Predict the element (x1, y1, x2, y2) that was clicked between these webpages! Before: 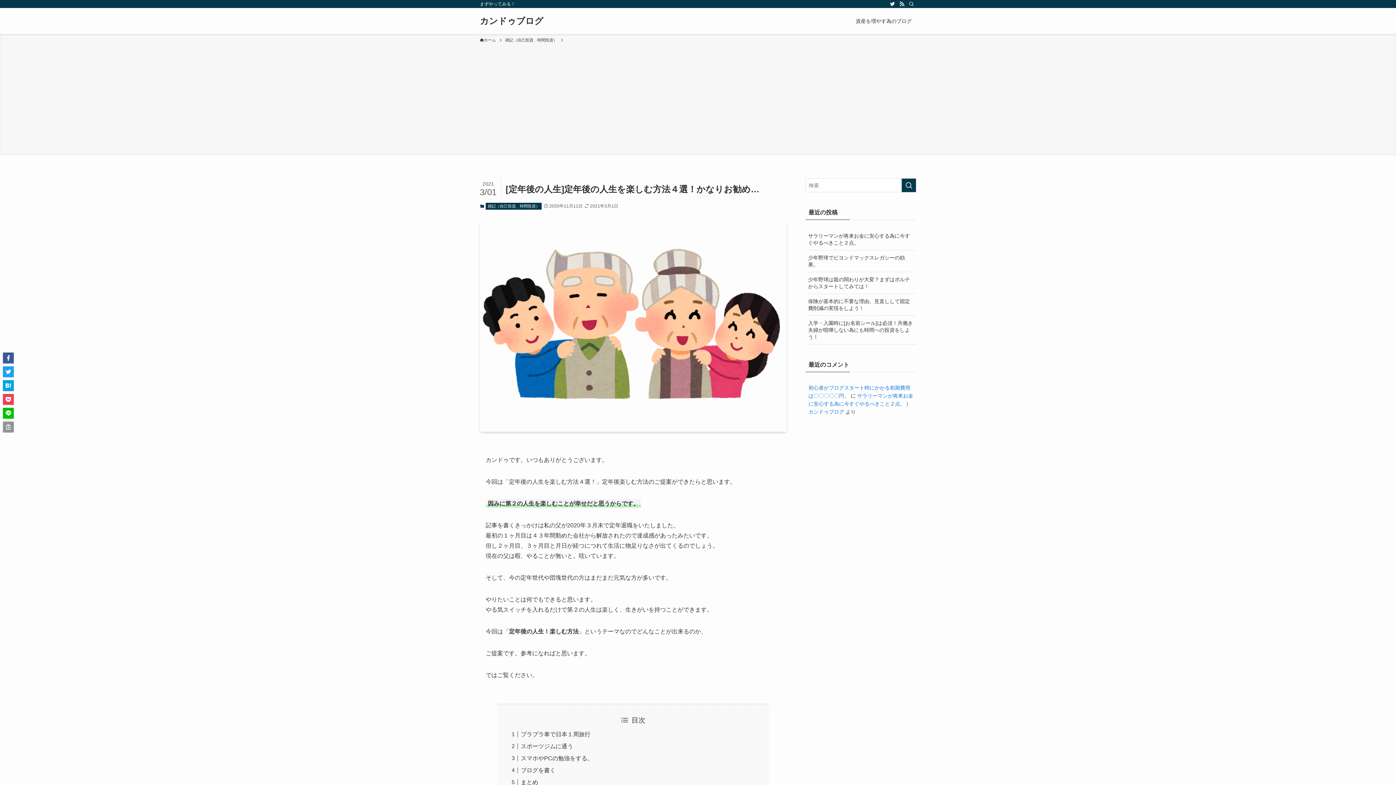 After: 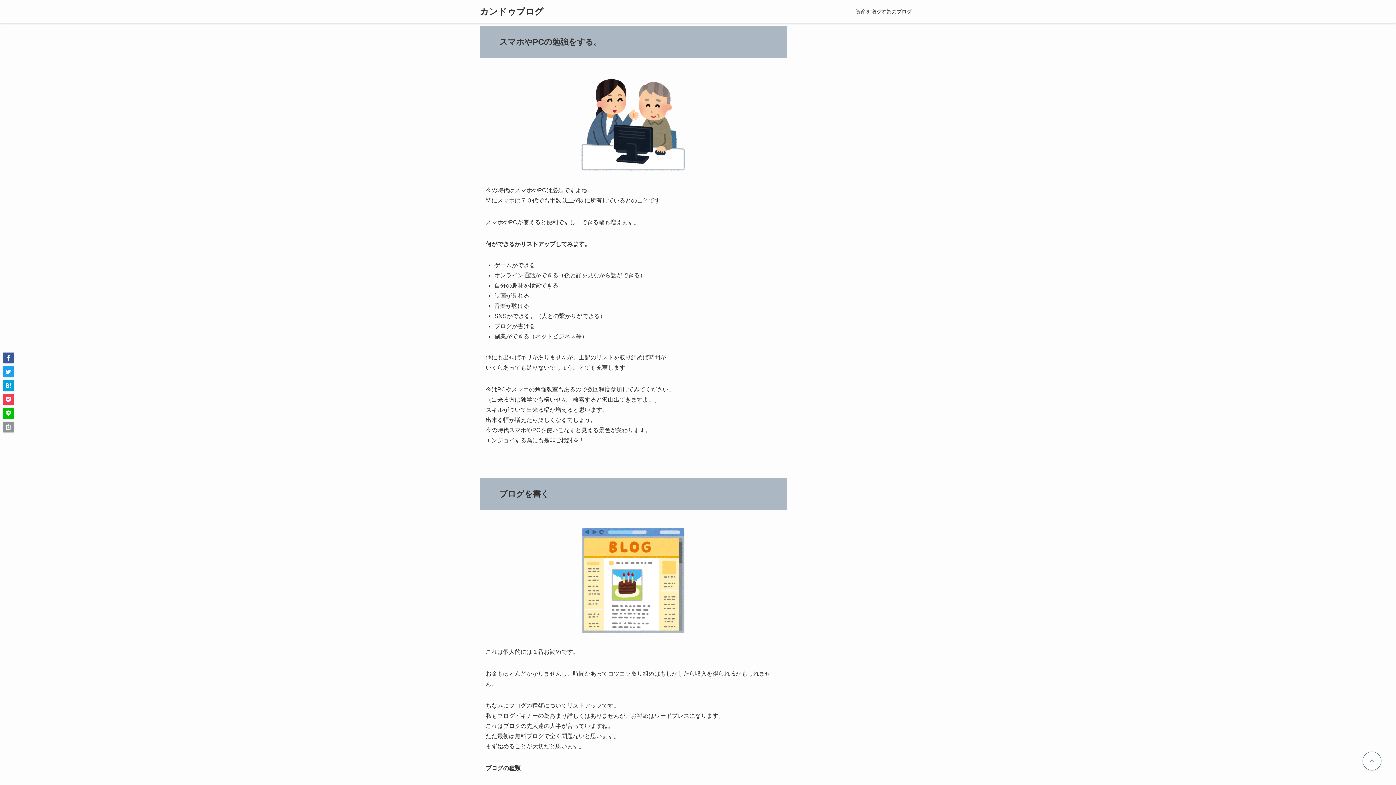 Action: bbox: (520, 755, 593, 761) label: スマホやPCの勉強をする。